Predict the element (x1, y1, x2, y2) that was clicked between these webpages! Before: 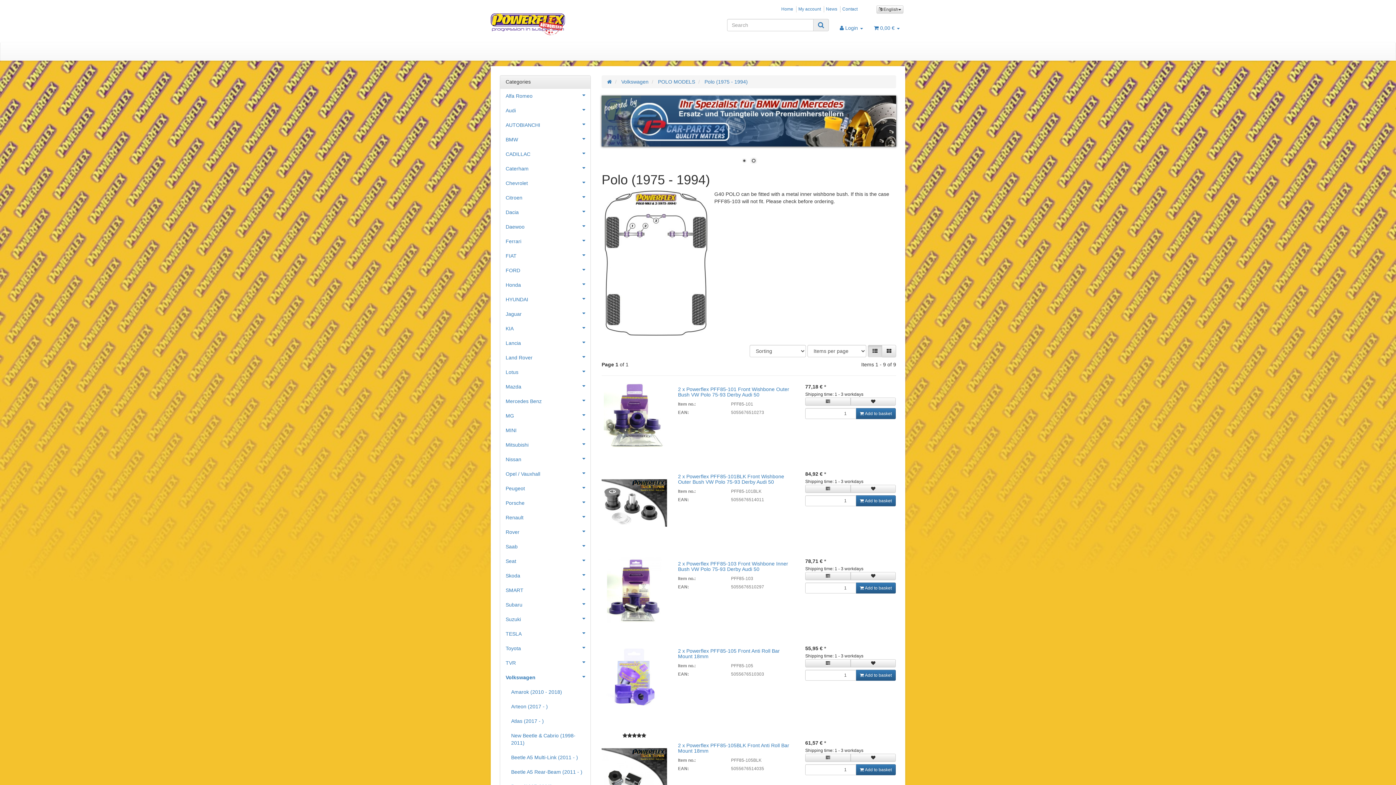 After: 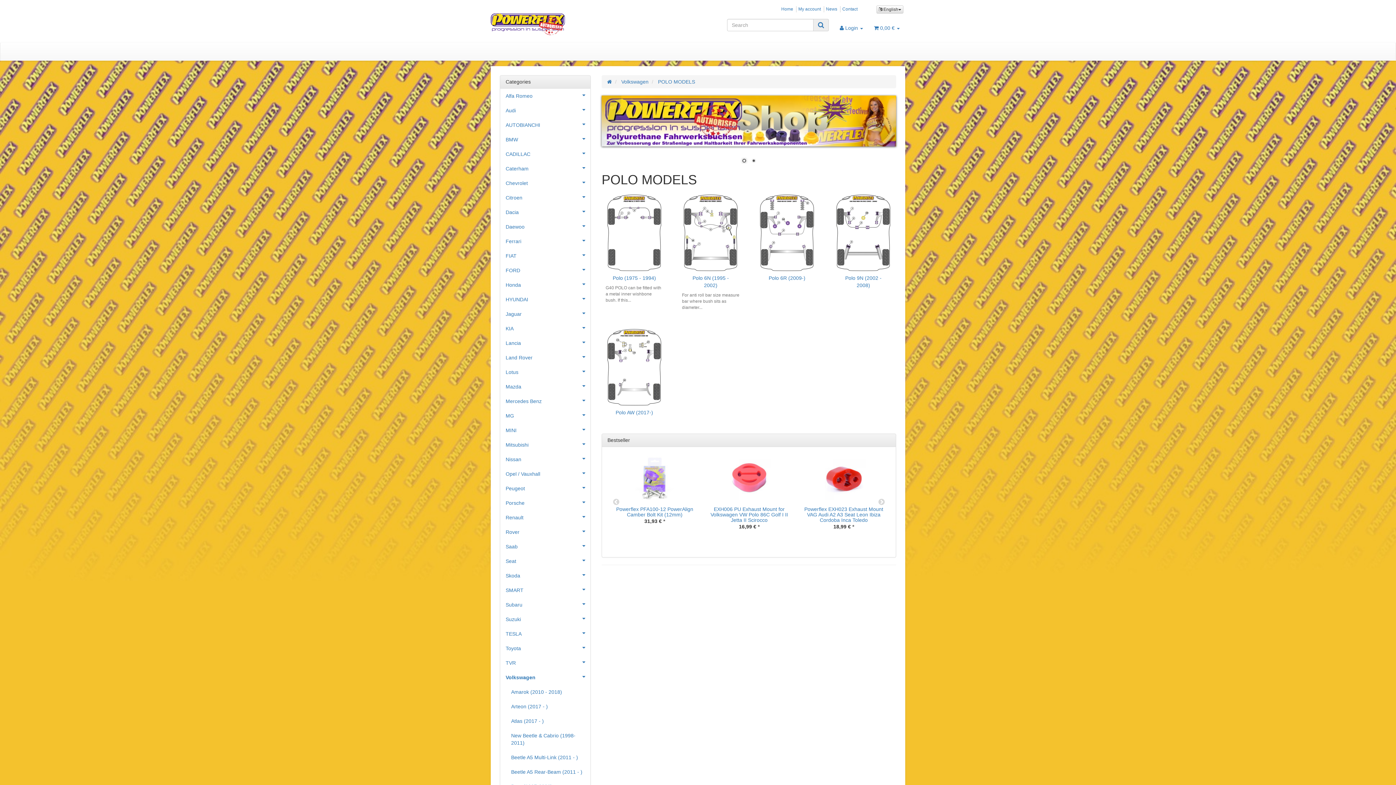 Action: label: POLO MODELS bbox: (658, 79, 695, 84)